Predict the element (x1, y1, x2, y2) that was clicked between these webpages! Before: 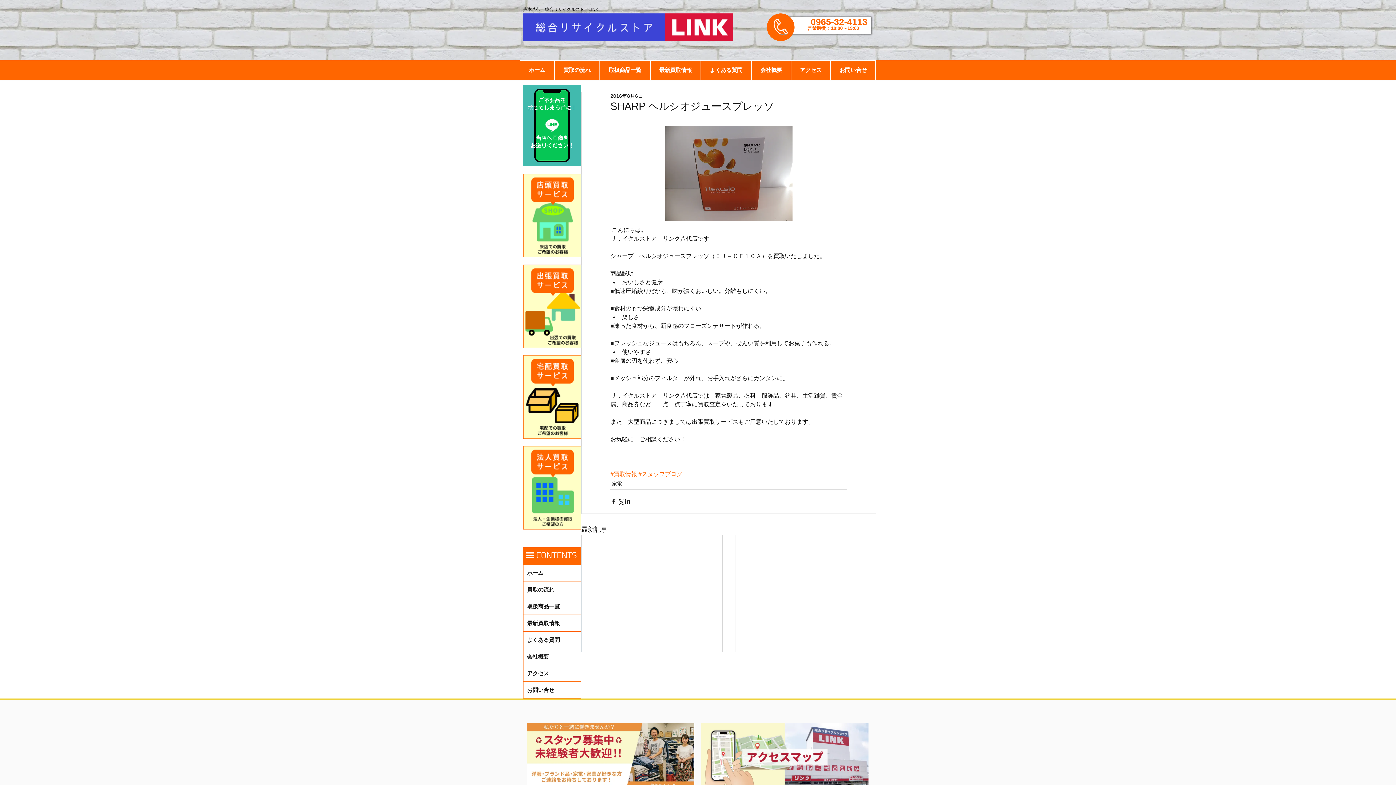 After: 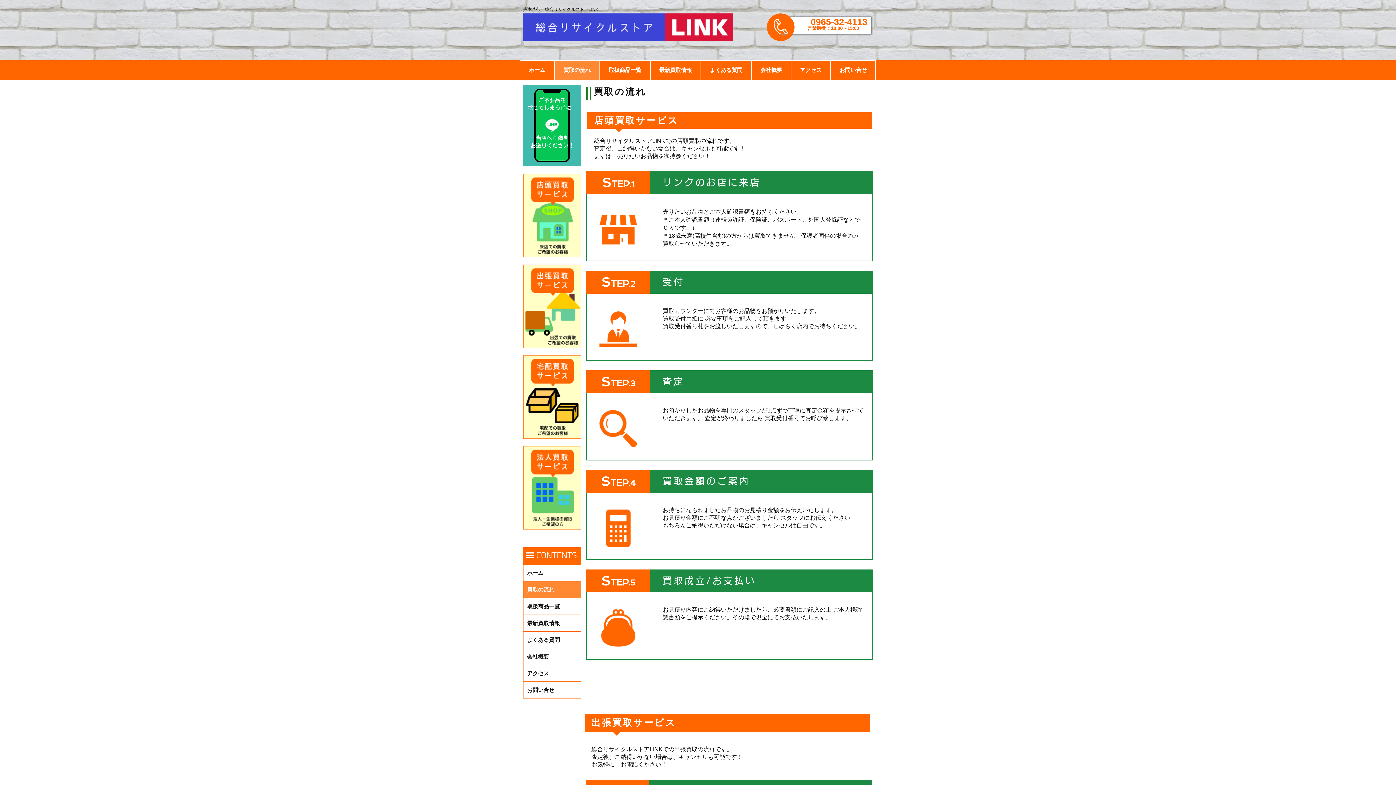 Action: bbox: (554, 60, 600, 80) label: 買取の流れ